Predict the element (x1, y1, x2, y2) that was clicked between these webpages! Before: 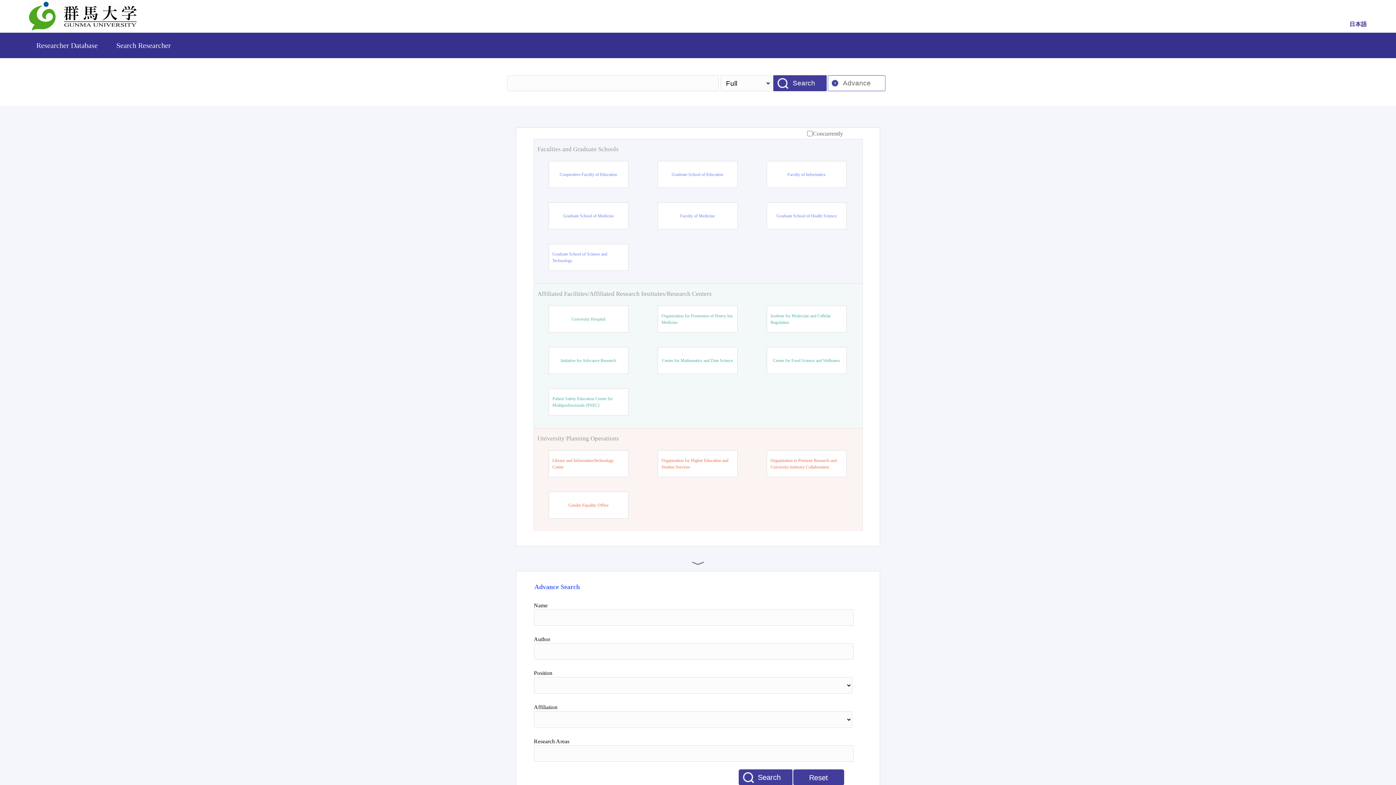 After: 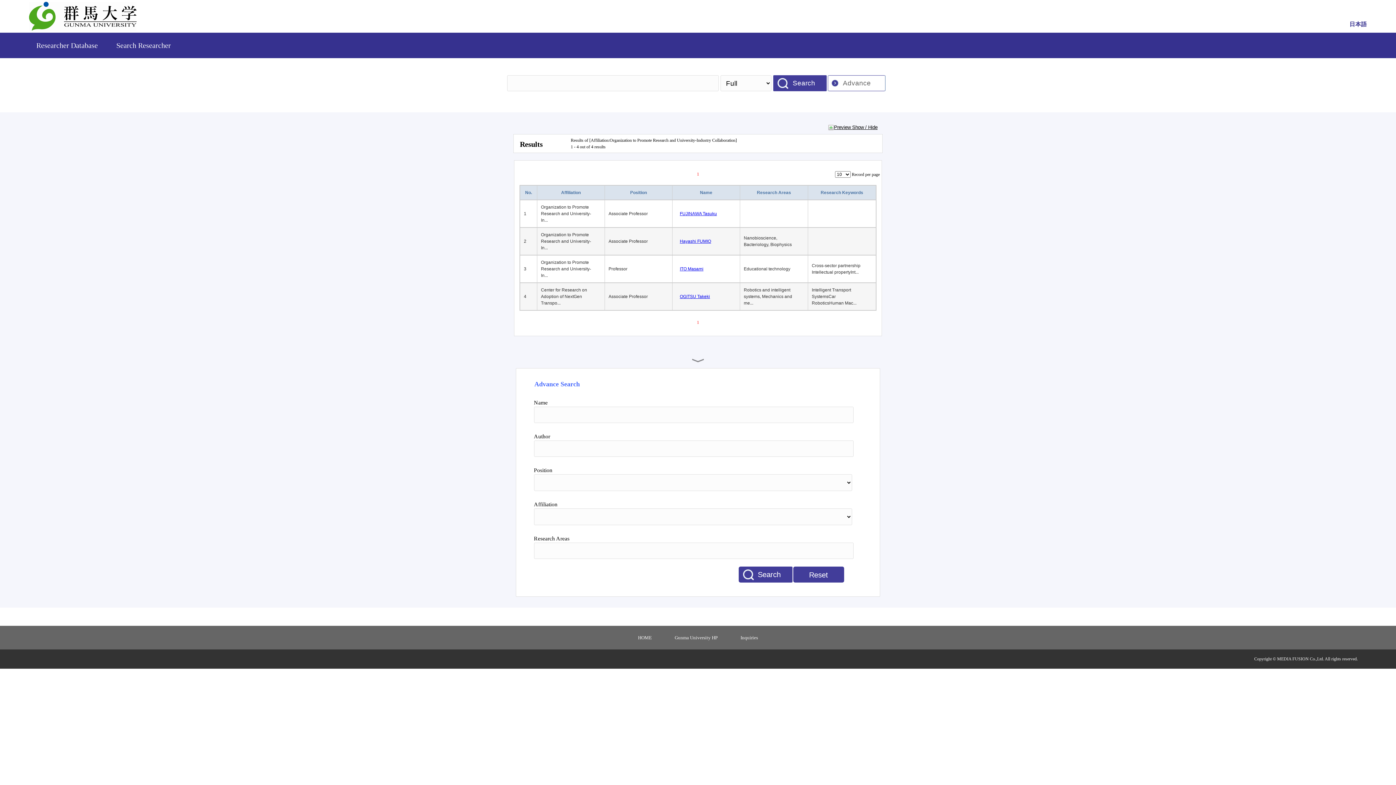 Action: bbox: (770, 457, 842, 470) label: Organization to Promote Research and University-Industry Collaboration